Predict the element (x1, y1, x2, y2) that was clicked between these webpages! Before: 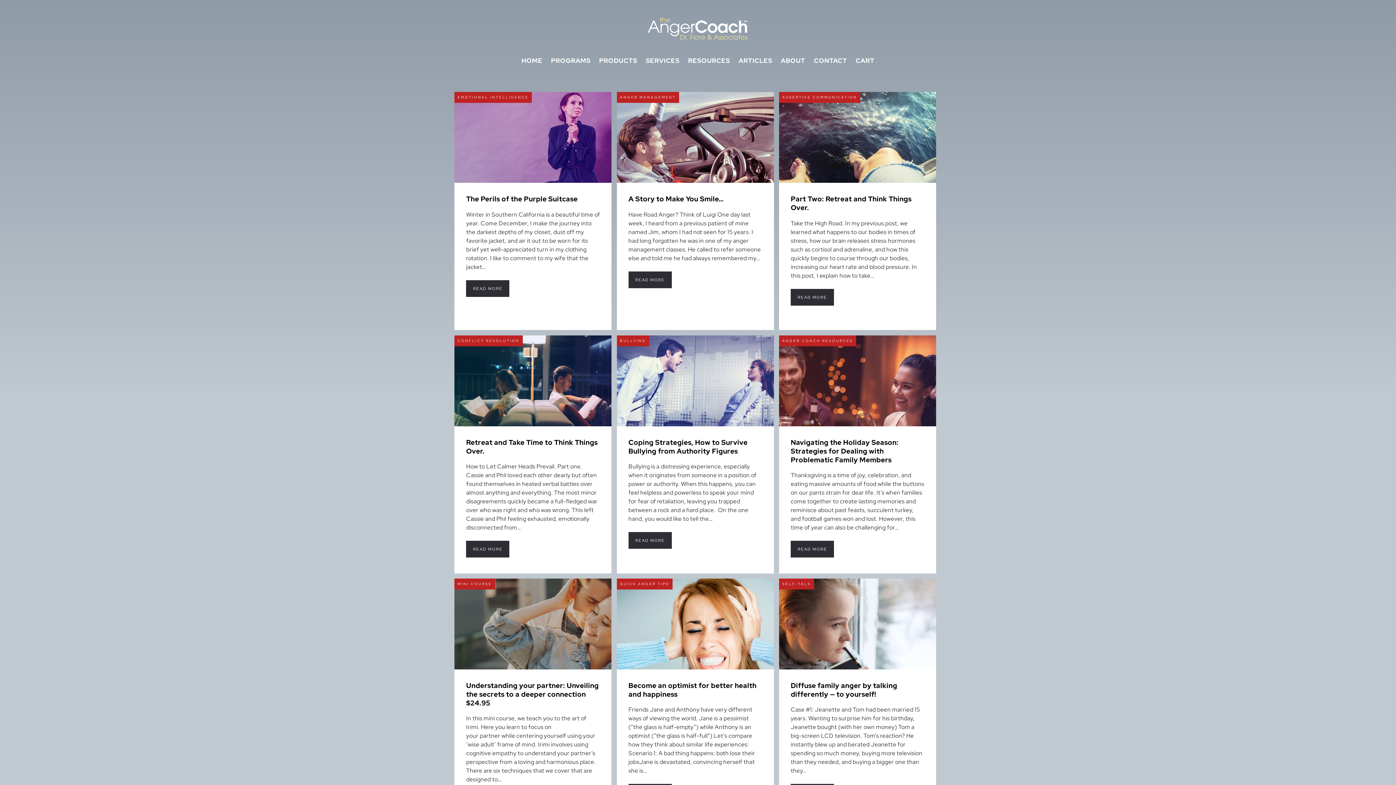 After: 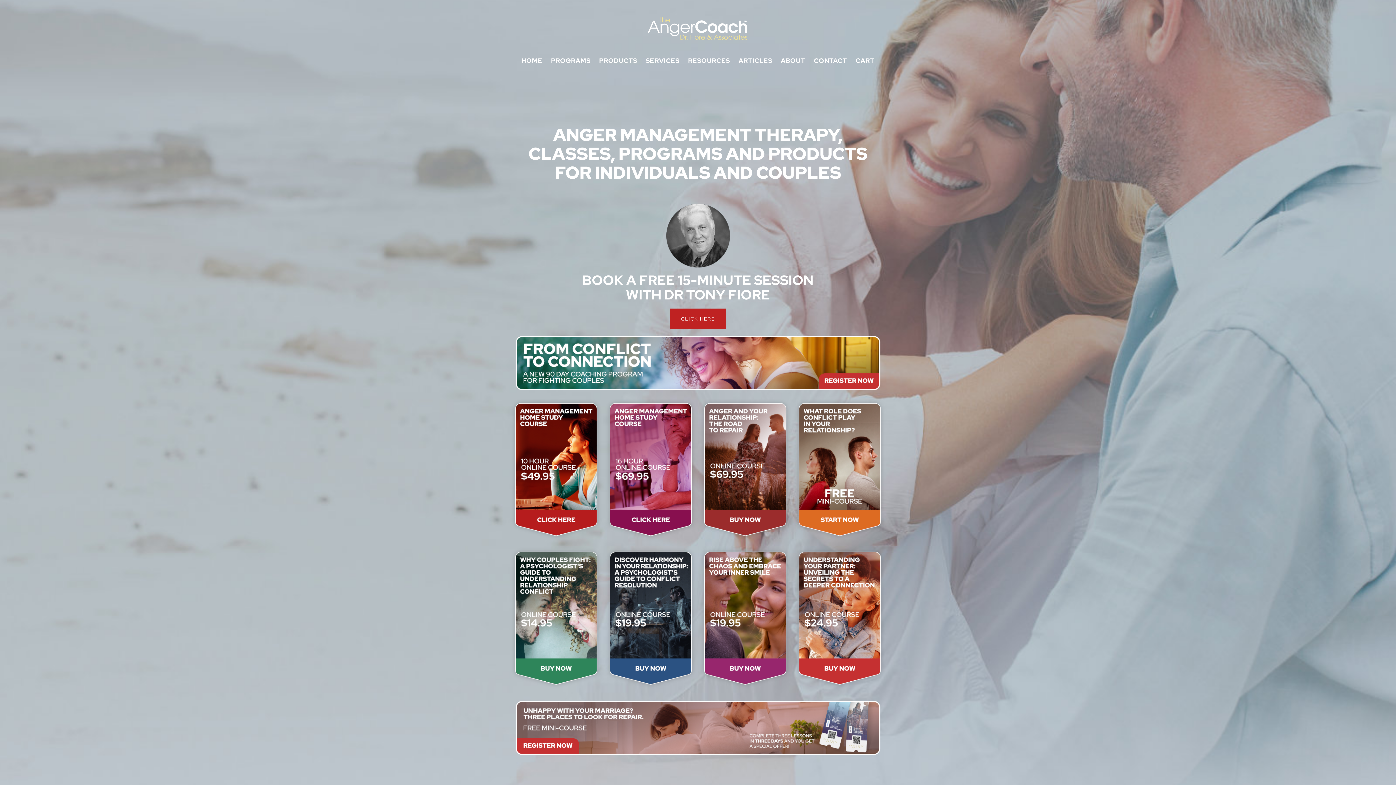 Action: bbox: (646, 37, 749, 44)